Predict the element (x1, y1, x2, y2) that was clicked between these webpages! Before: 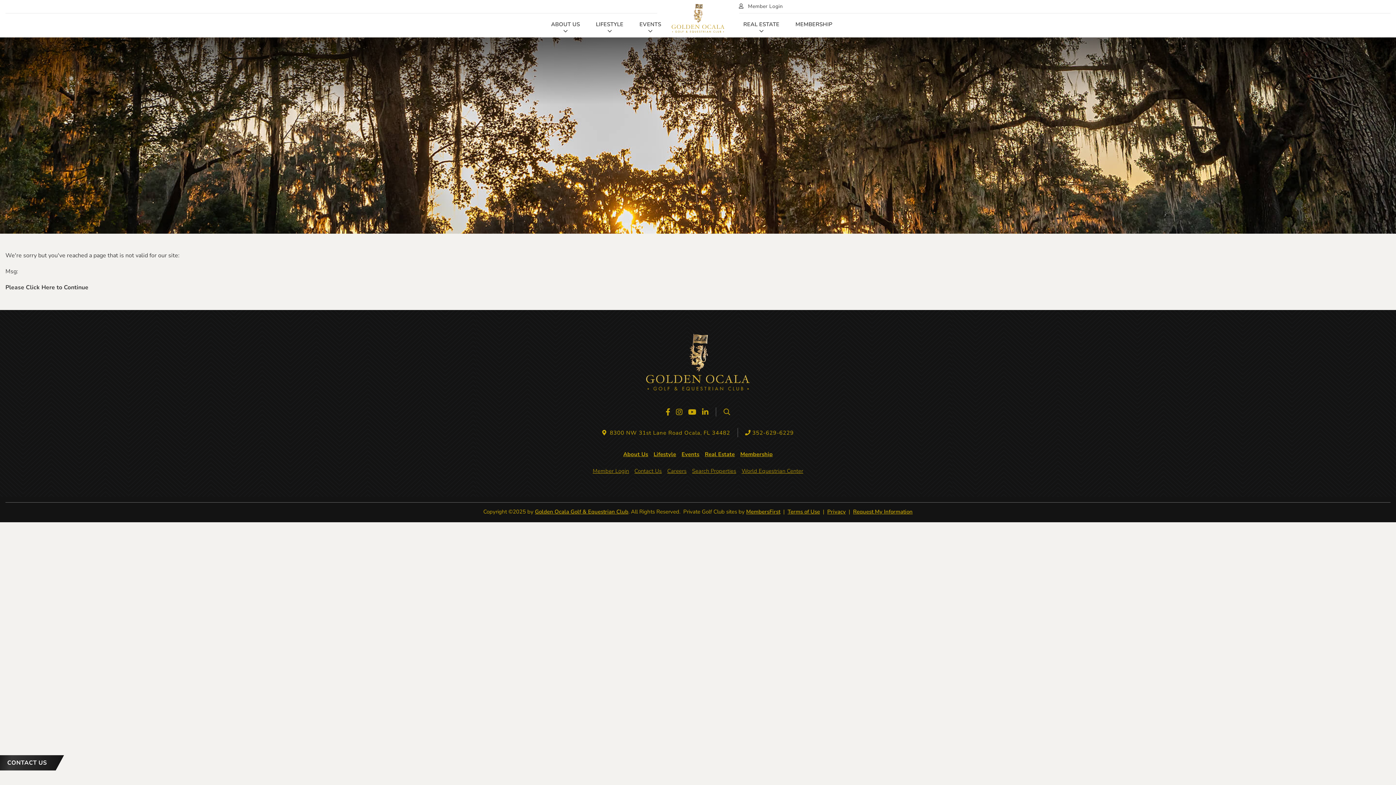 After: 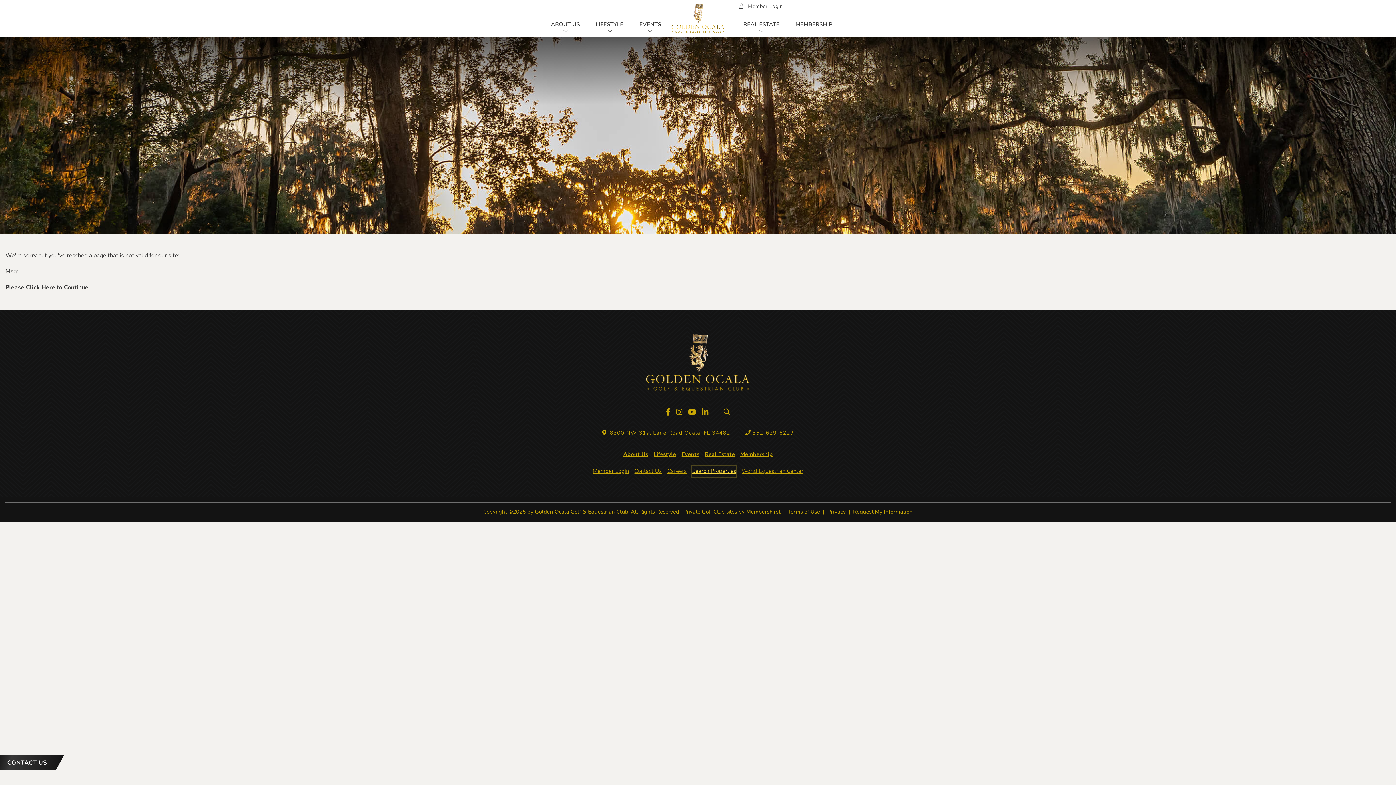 Action: label: Search Properties bbox: (692, 466, 736, 477)